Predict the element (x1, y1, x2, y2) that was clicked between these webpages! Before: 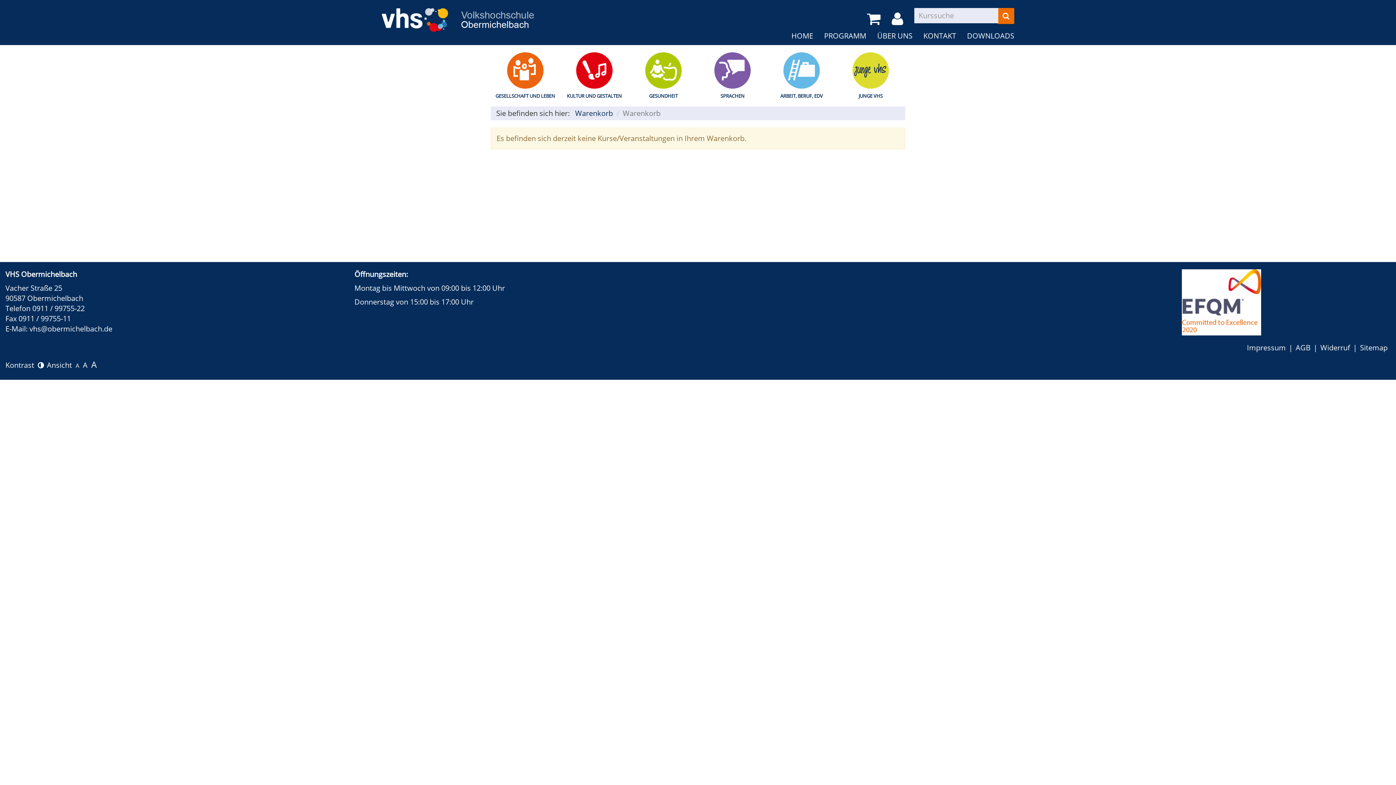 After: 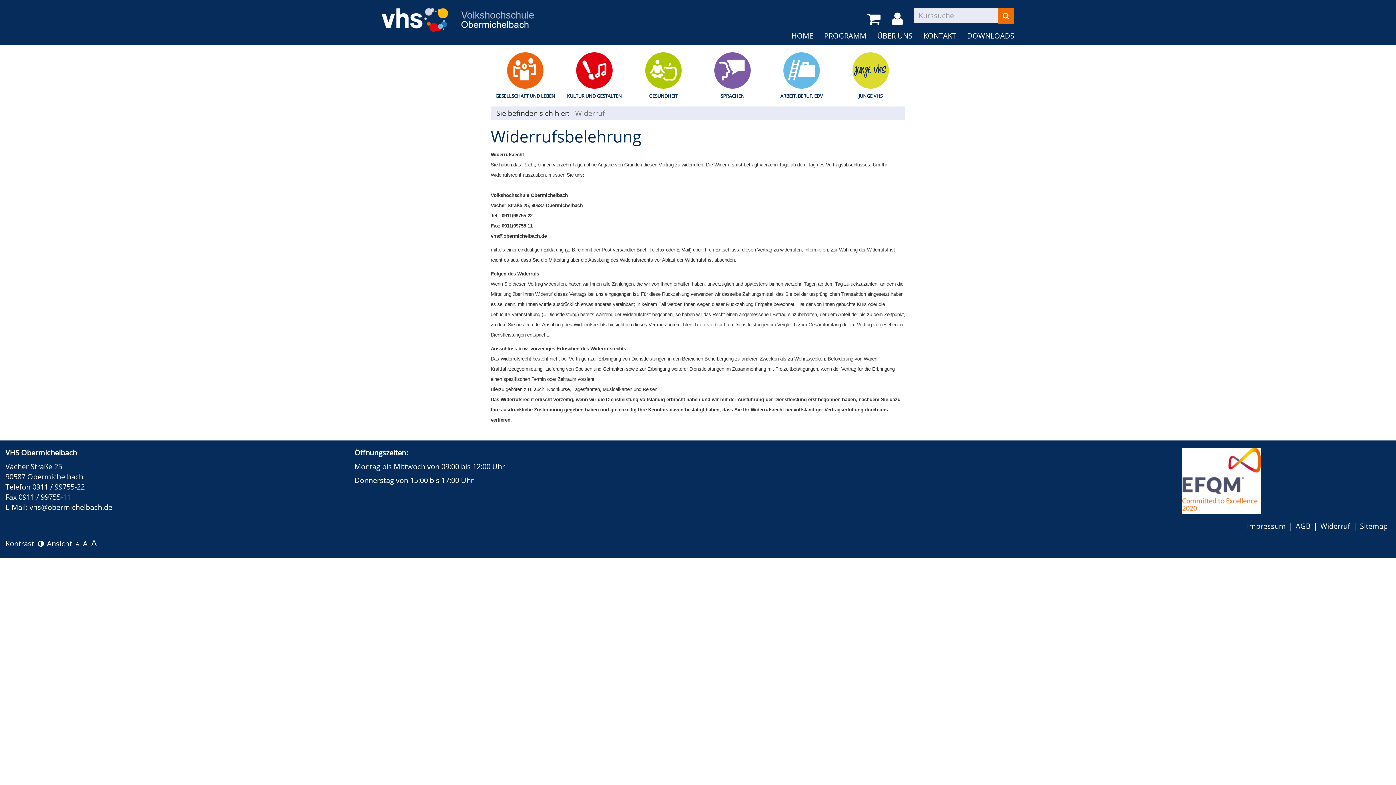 Action: label: Widerruf bbox: (1320, 342, 1350, 352)